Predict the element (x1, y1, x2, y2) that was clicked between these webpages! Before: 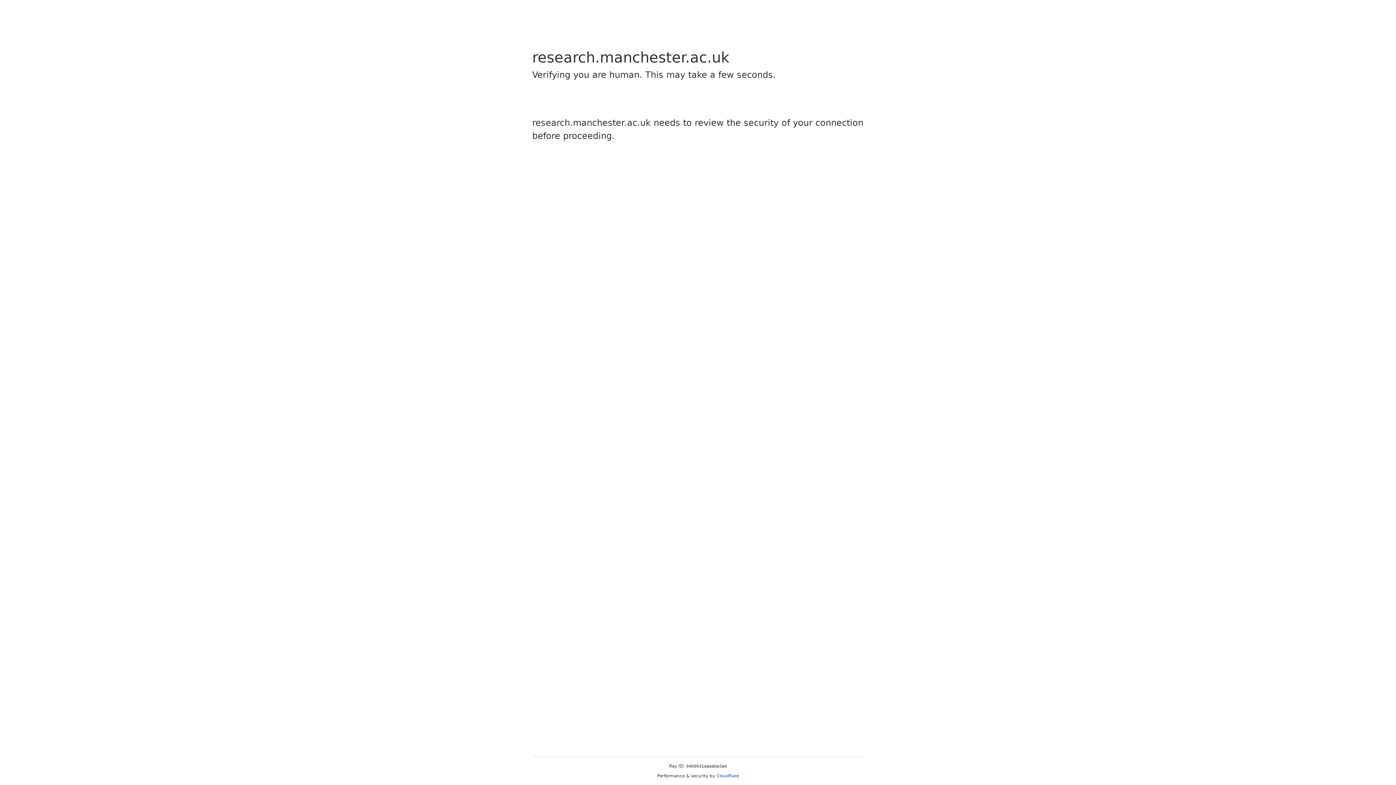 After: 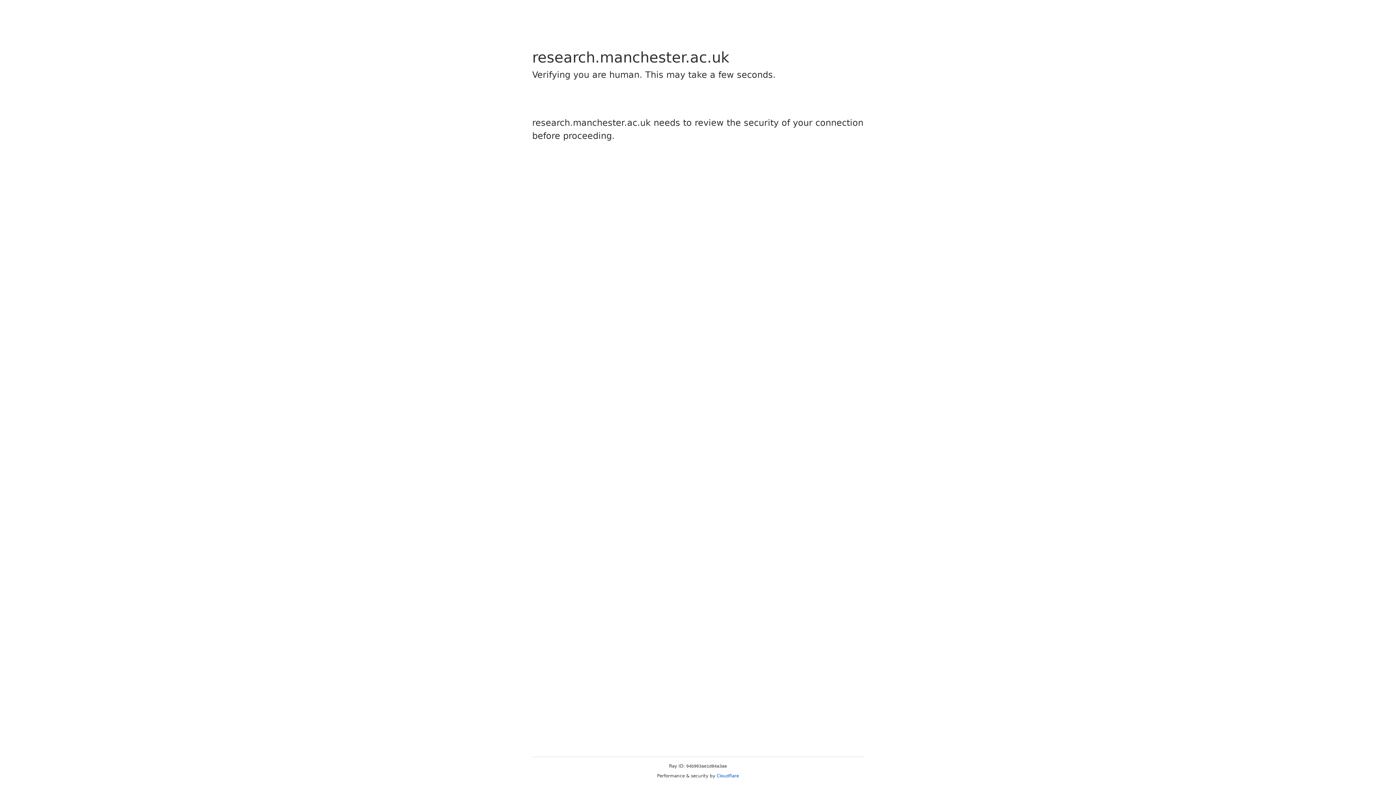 Action: bbox: (716, 773, 739, 778) label: Cloudflare